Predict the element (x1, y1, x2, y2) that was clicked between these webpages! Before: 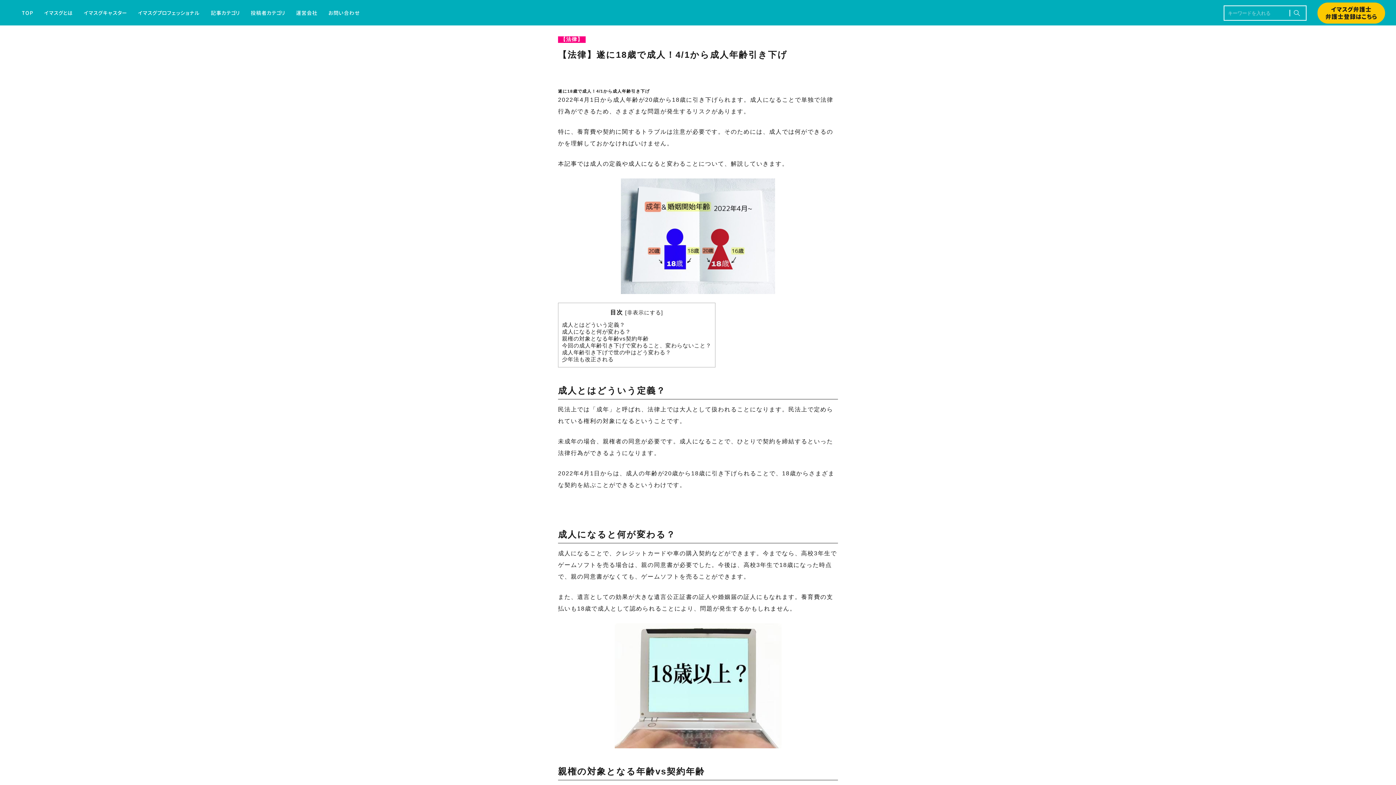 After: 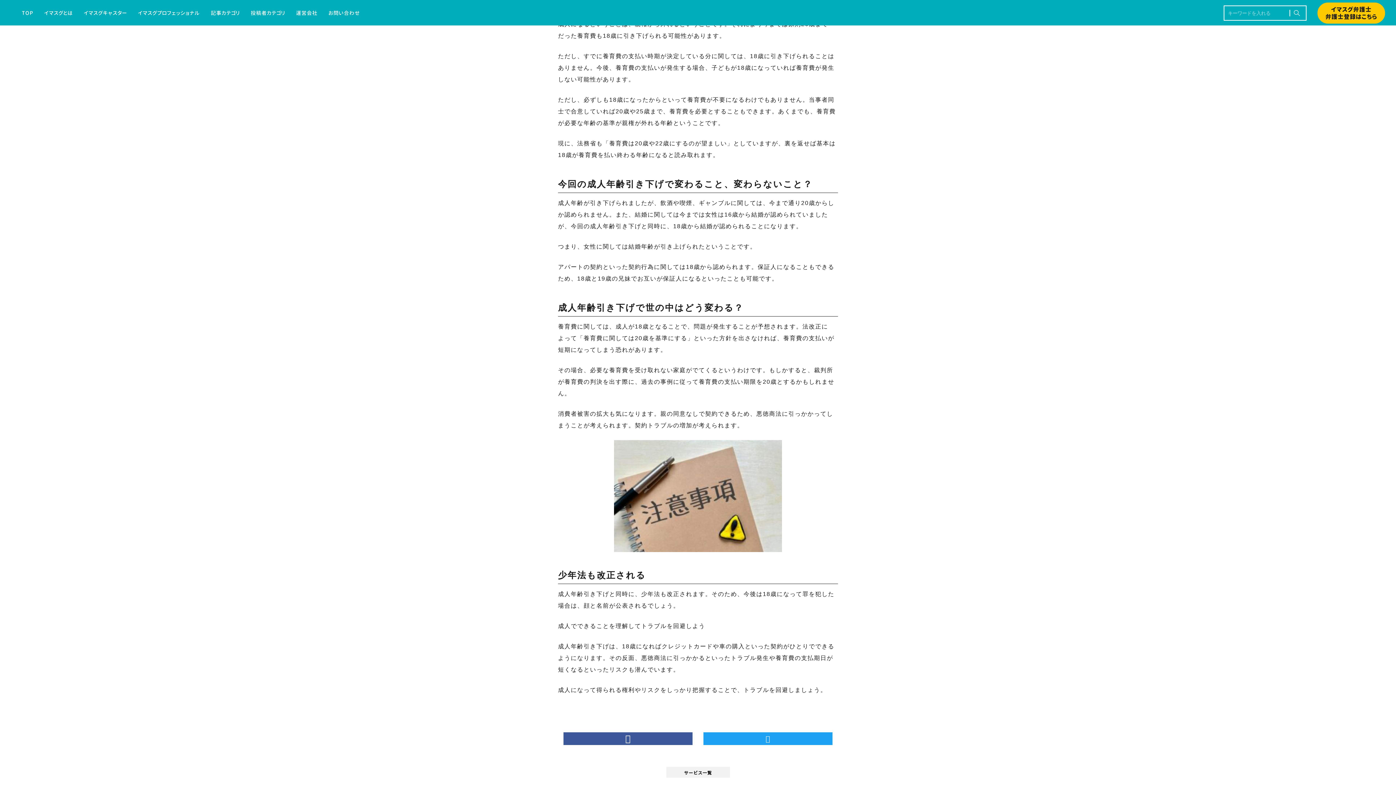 Action: label: 親権の対象となる年齢vs契約年齢 bbox: (562, 335, 649, 341)